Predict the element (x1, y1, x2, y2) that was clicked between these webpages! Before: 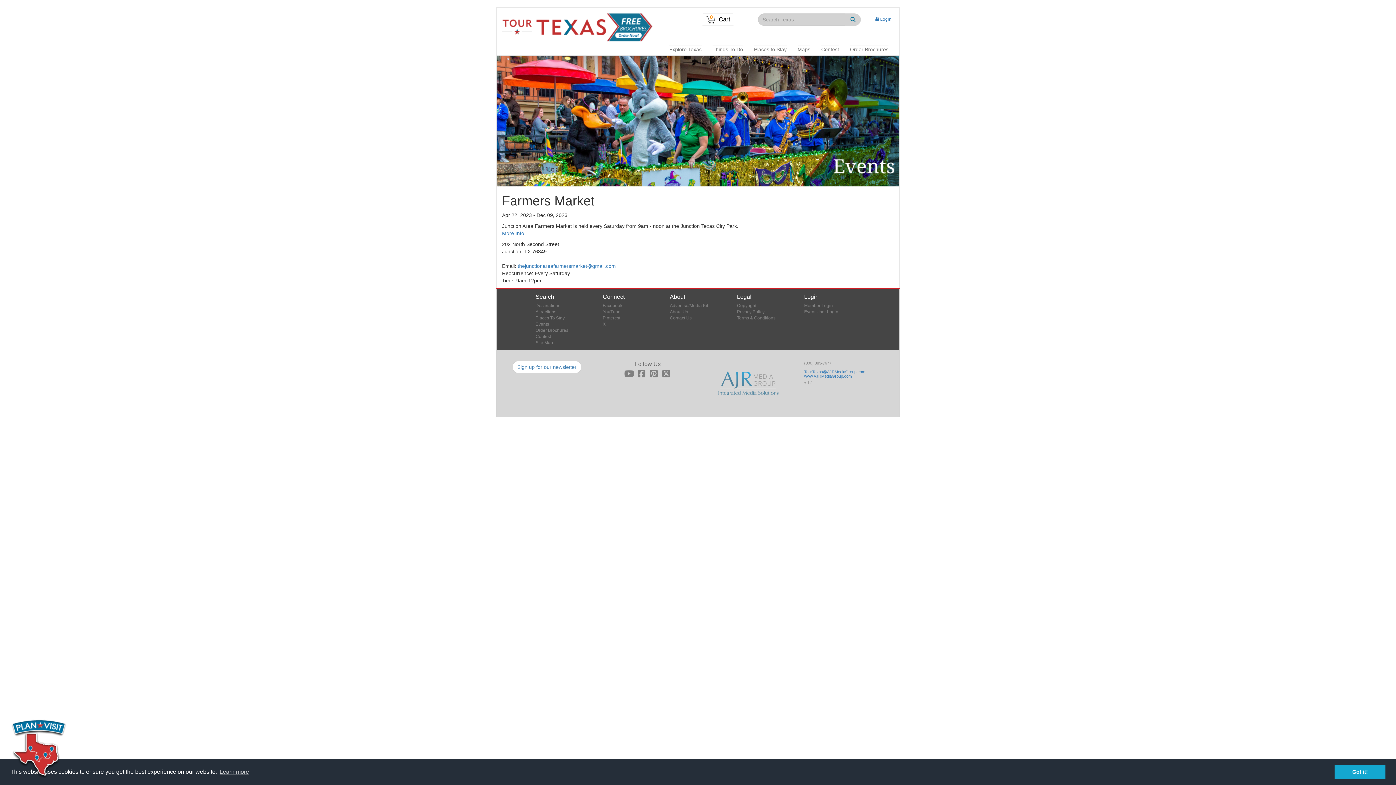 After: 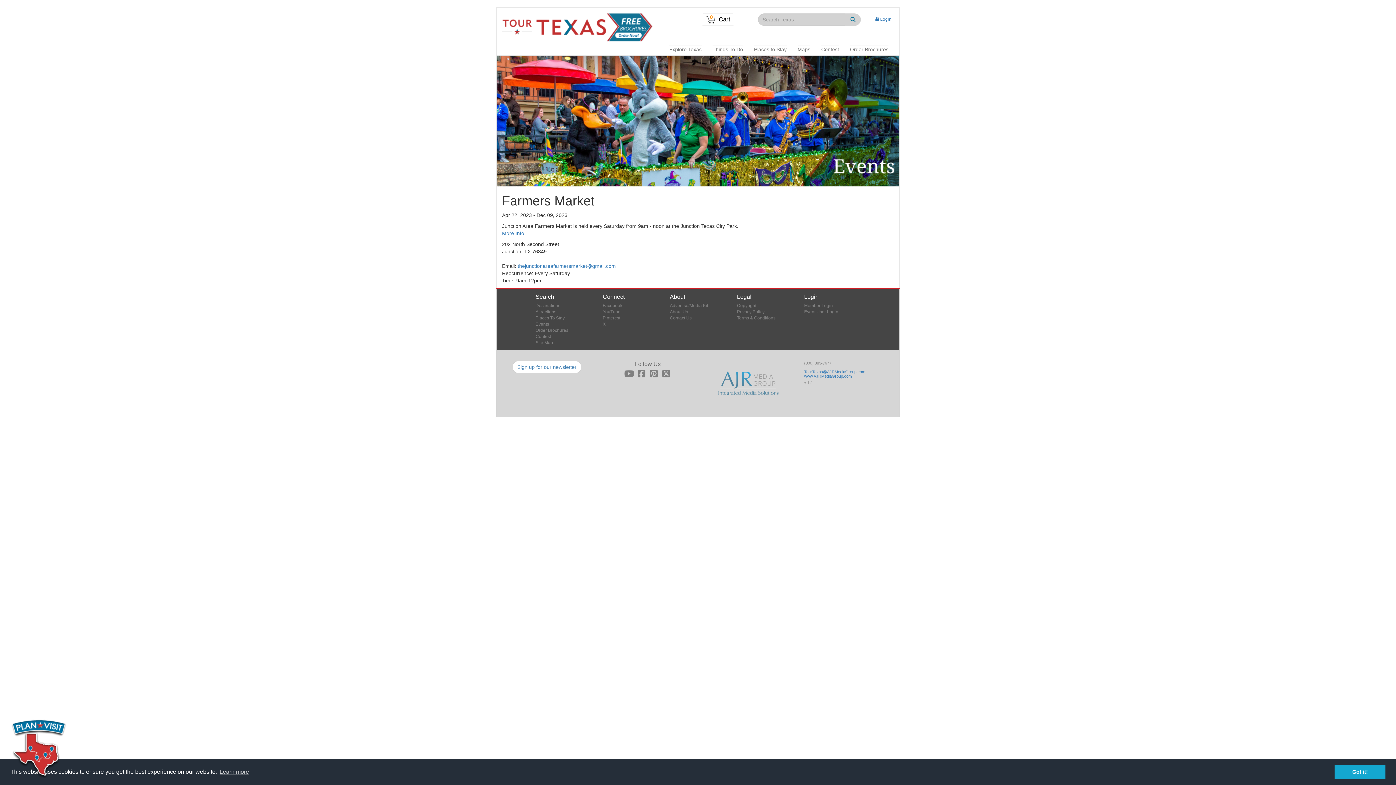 Action: bbox: (703, 361, 793, 406)